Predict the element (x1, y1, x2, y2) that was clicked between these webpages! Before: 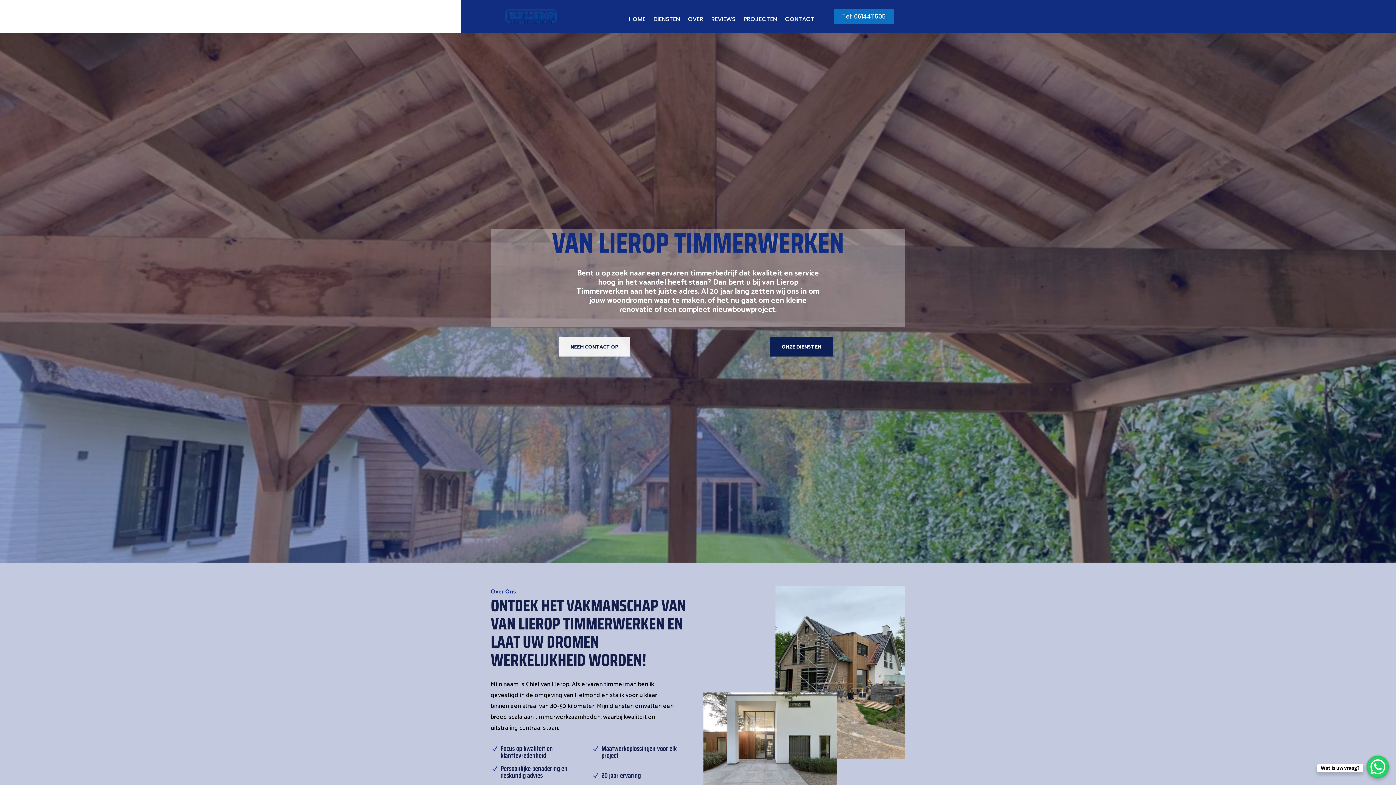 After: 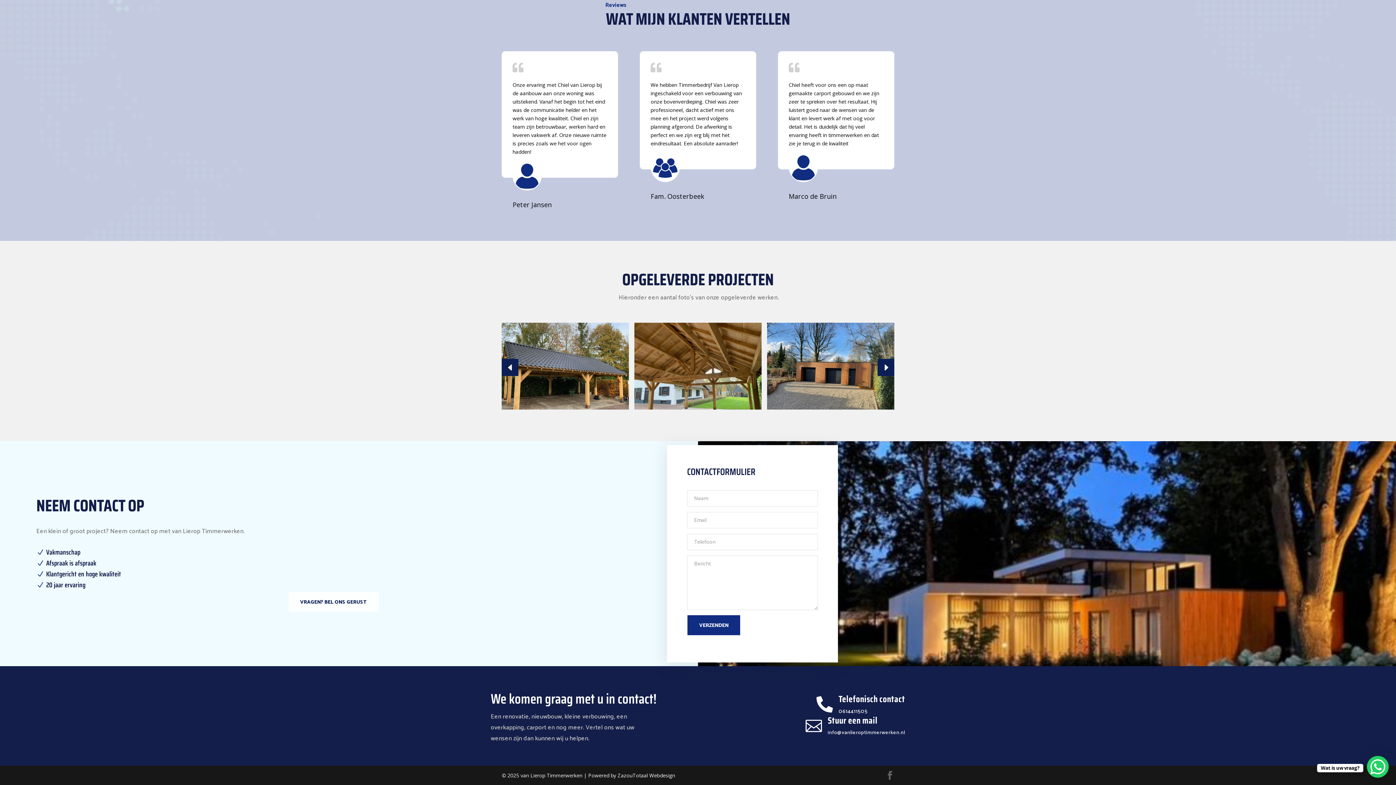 Action: label: PROJECTEN bbox: (743, 16, 777, 32)